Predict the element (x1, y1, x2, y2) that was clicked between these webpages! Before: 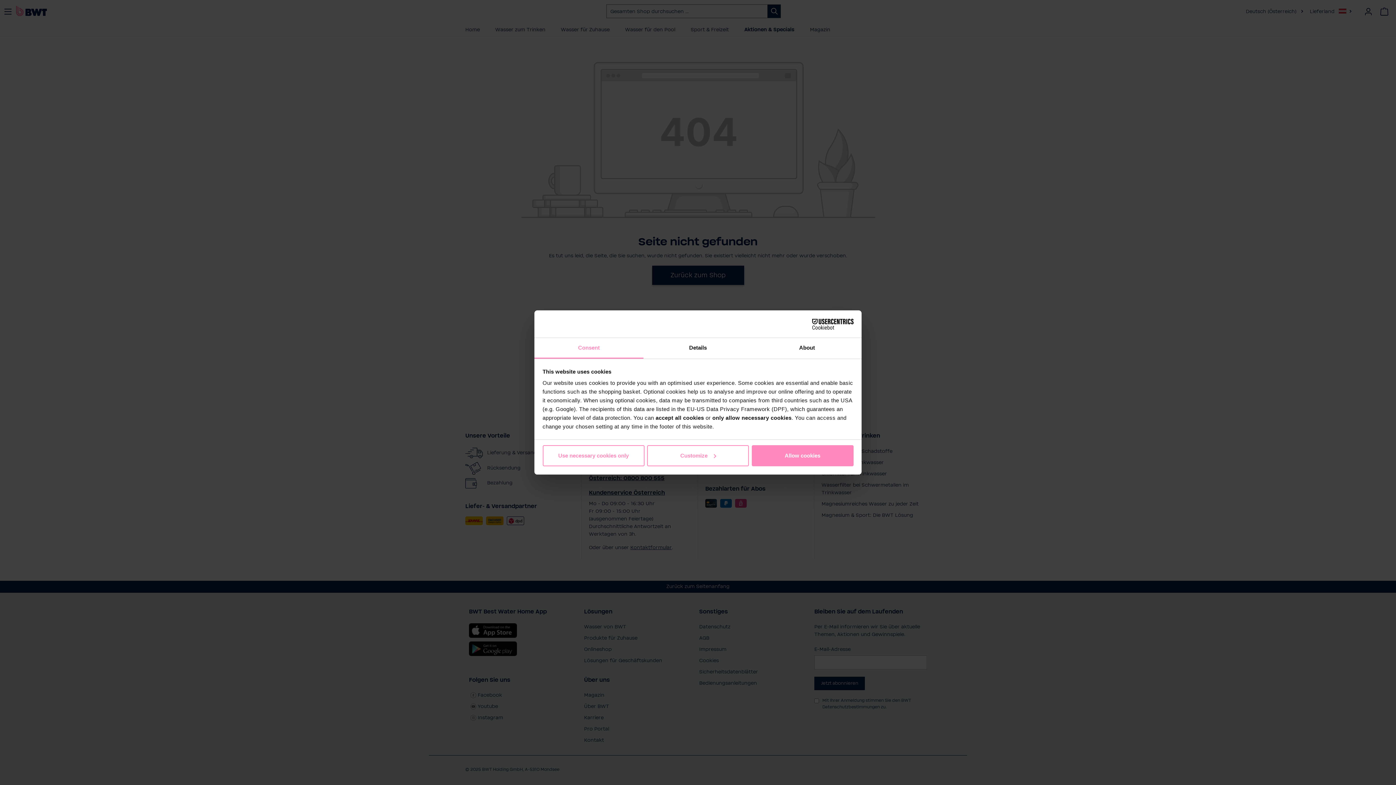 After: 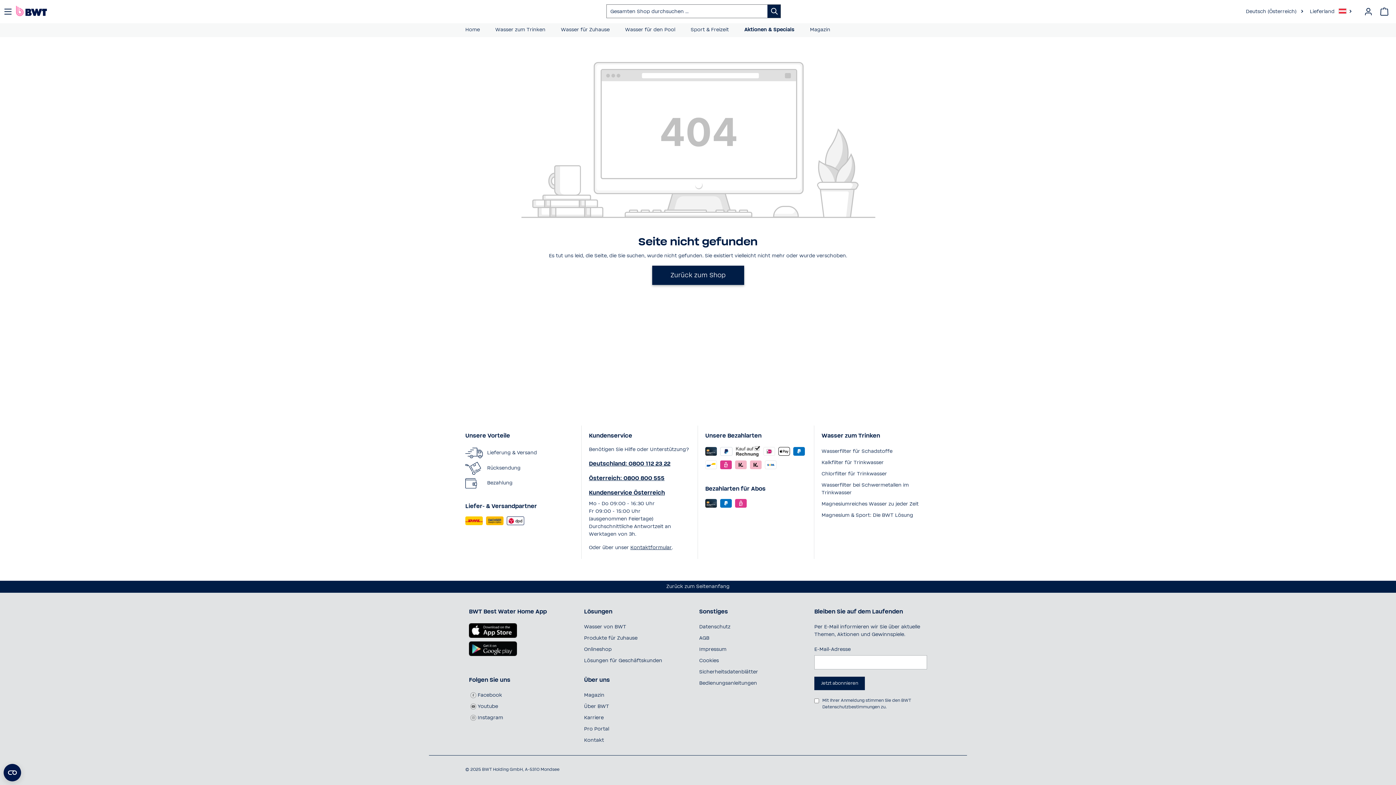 Action: bbox: (542, 445, 644, 466) label: Use necessary cookies only